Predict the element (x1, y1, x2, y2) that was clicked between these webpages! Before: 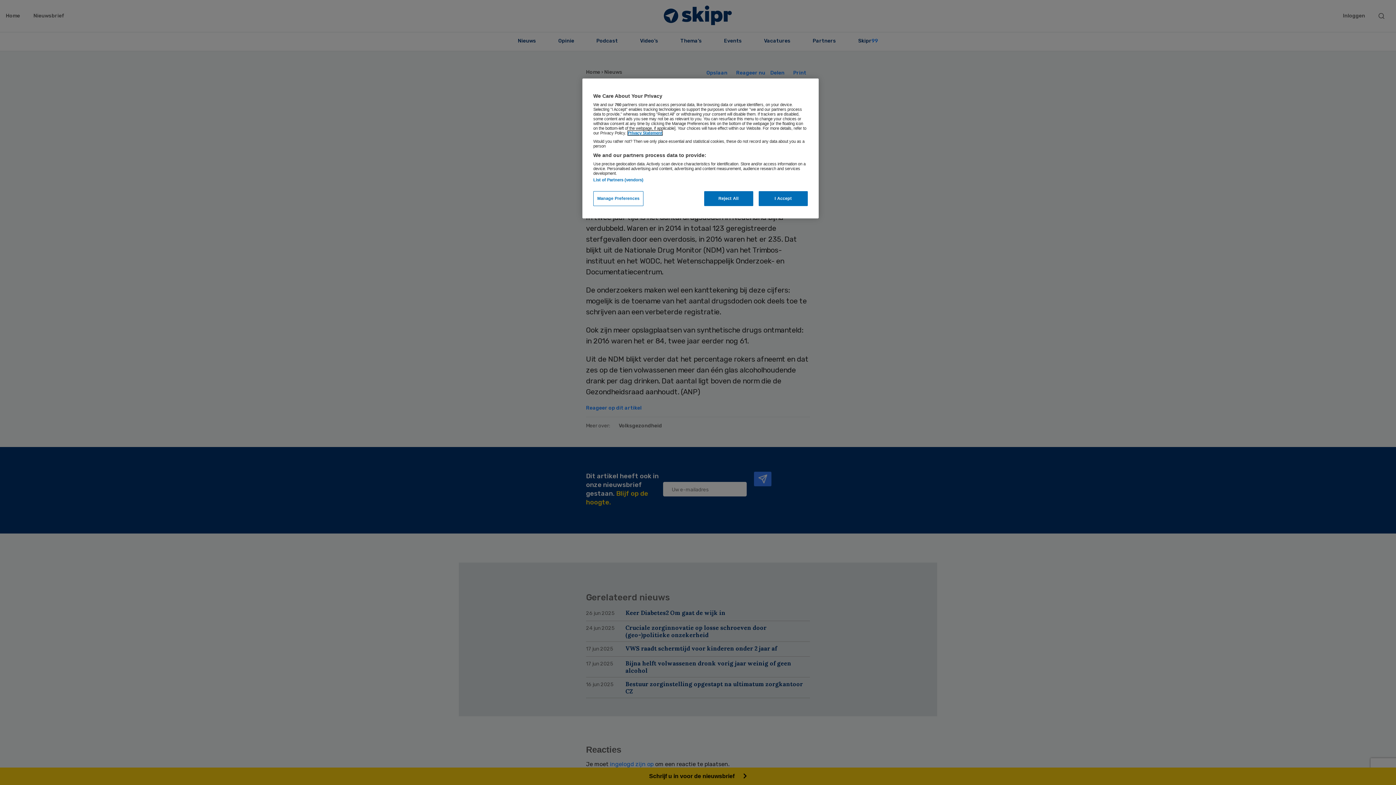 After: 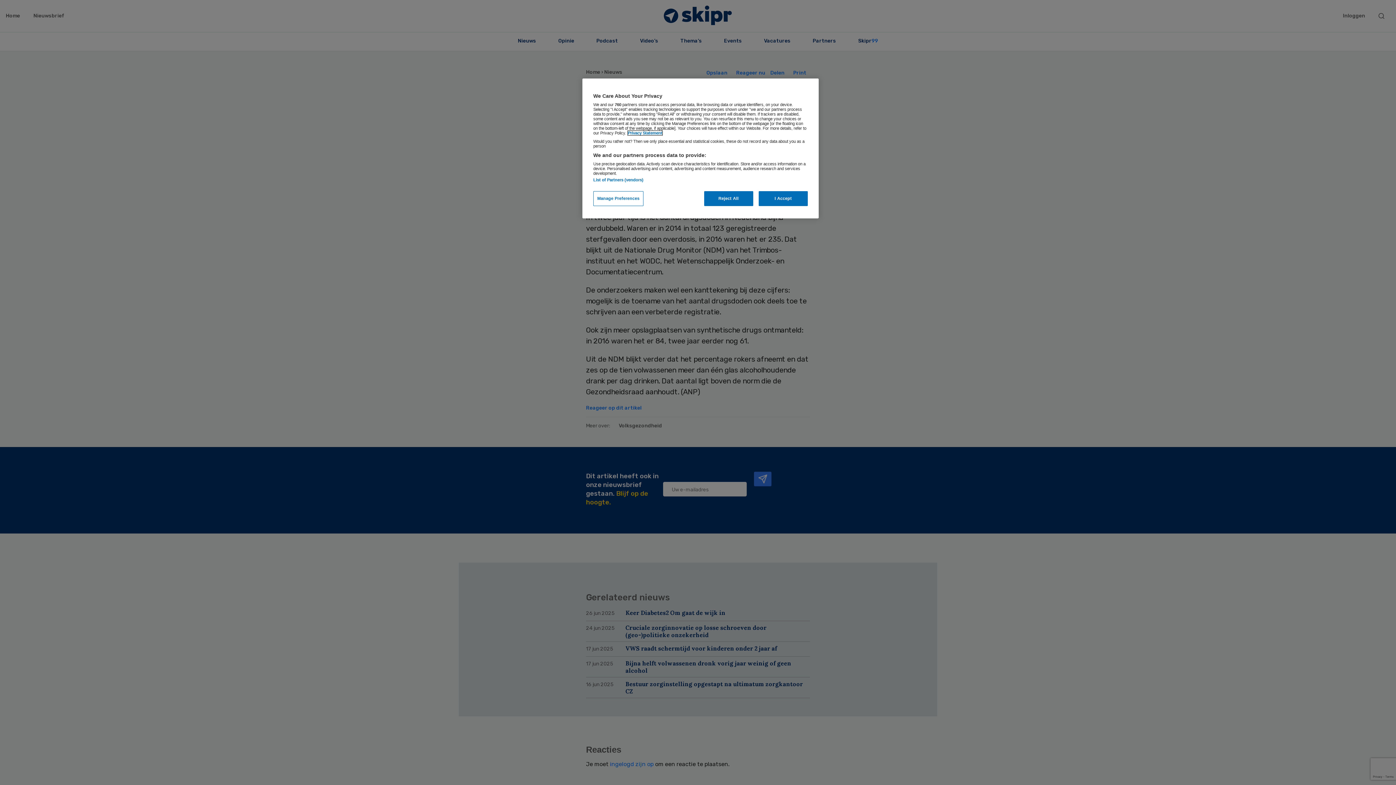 Action: bbox: (628, 130, 662, 135) label: More information about your privacy, opens in a new tab